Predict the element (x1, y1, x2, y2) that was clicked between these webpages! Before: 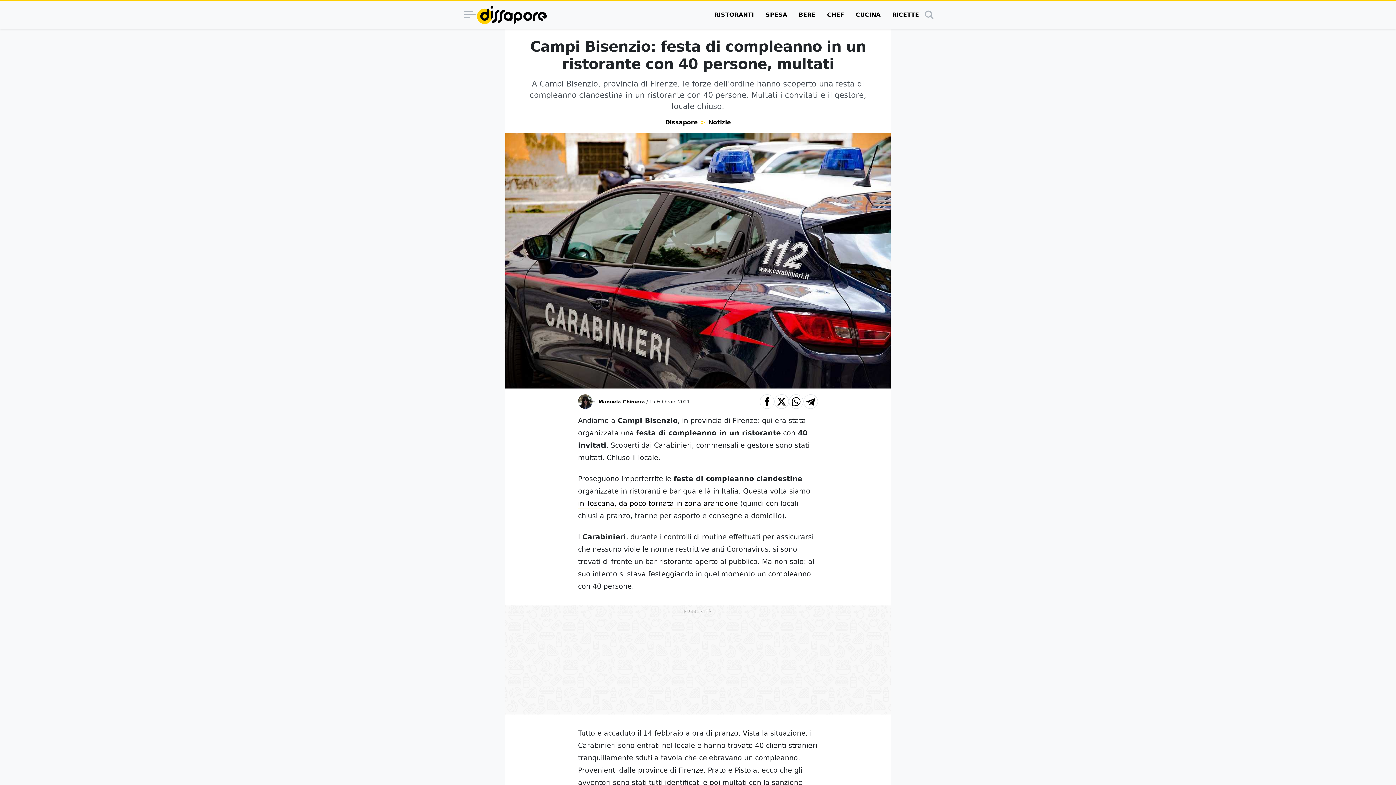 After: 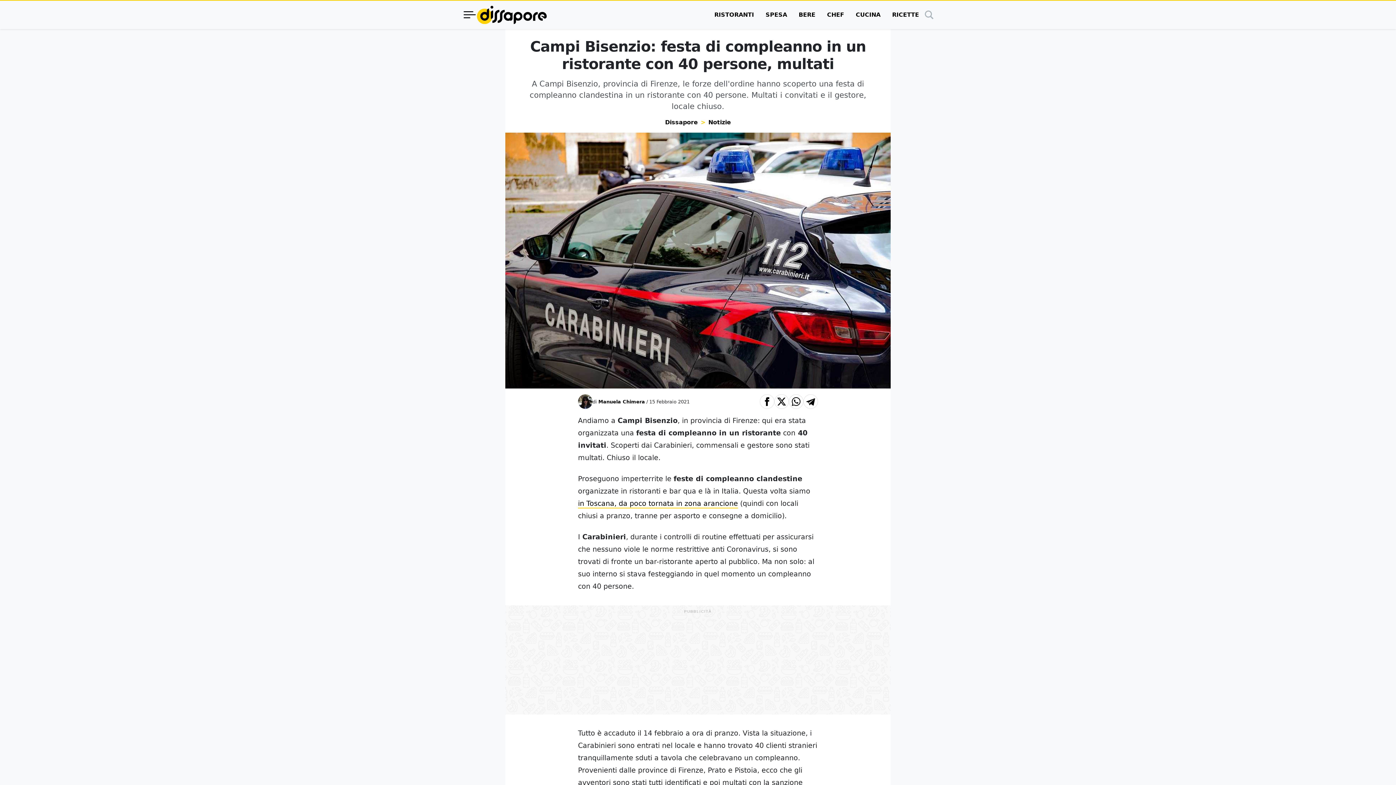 Action: bbox: (462, 7, 477, 22)